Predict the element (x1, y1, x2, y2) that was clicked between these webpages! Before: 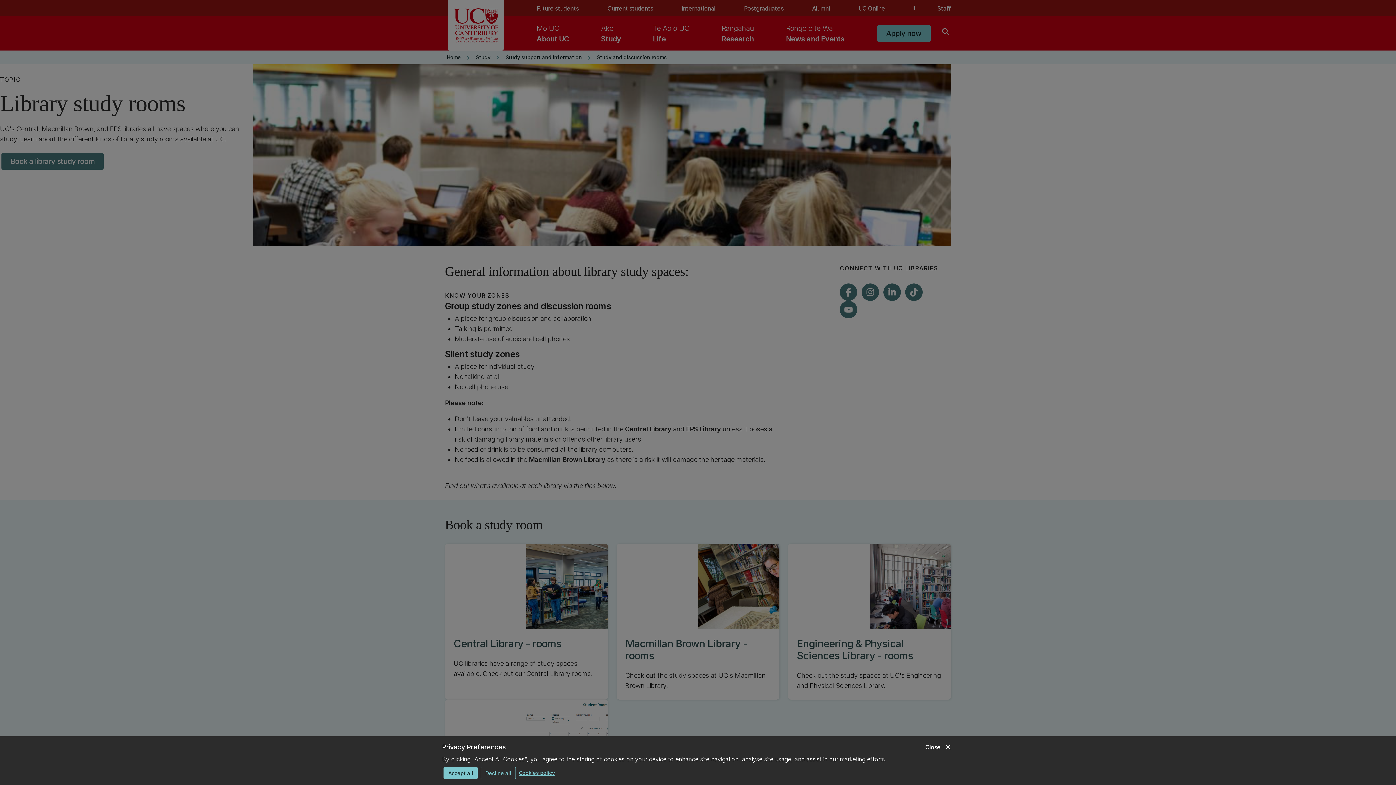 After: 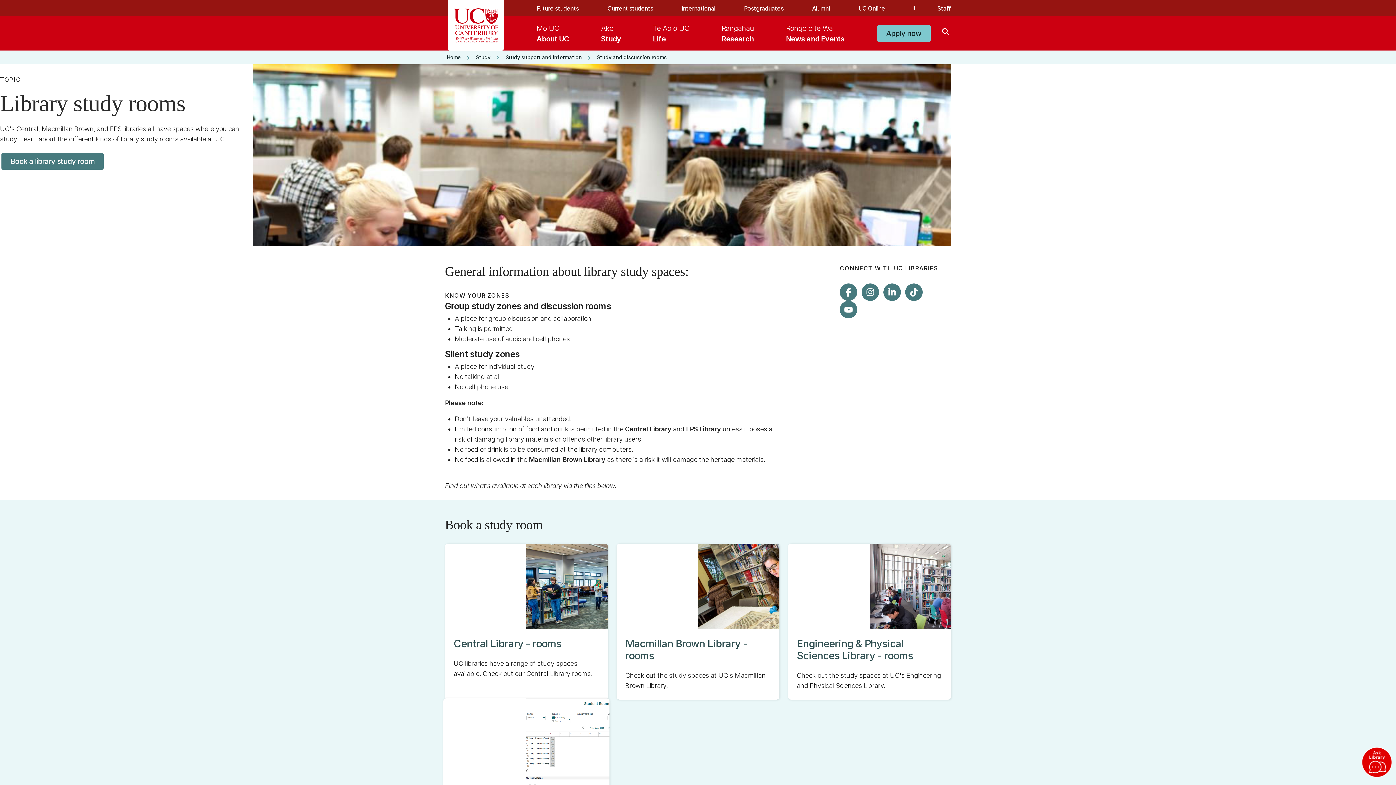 Action: label: Accept all bbox: (443, 767, 477, 779)